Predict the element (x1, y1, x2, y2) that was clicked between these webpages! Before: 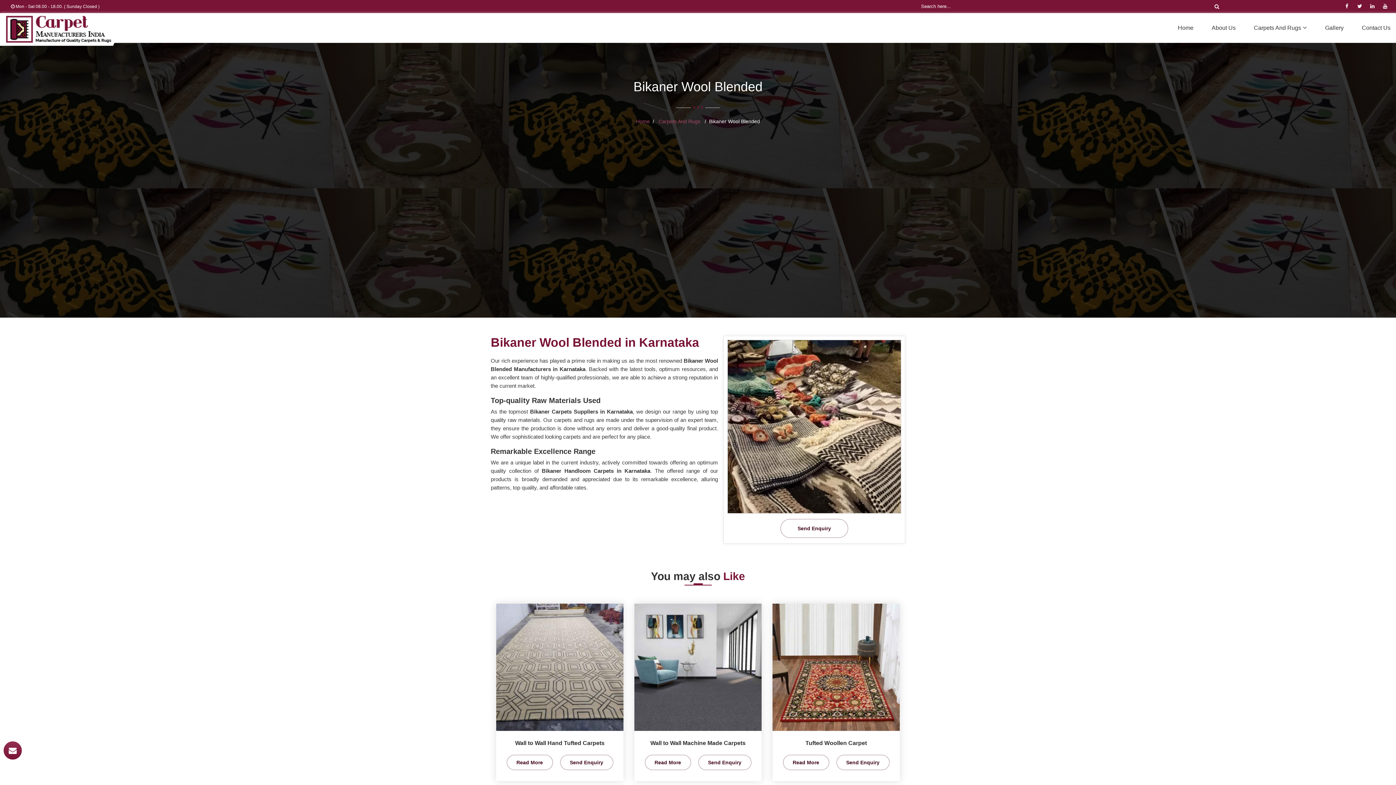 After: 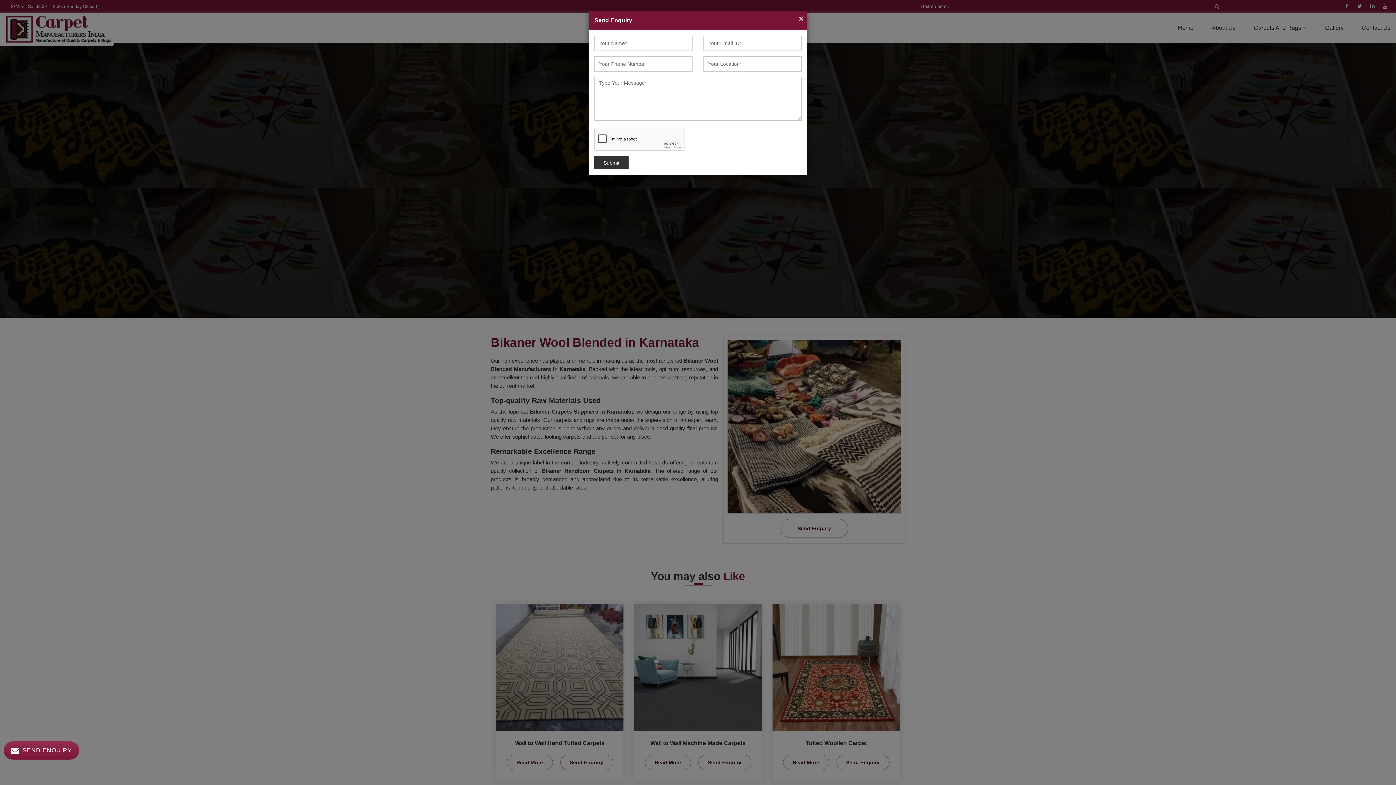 Action: label: SEND ENQUIRY bbox: (3, 741, 21, 760)